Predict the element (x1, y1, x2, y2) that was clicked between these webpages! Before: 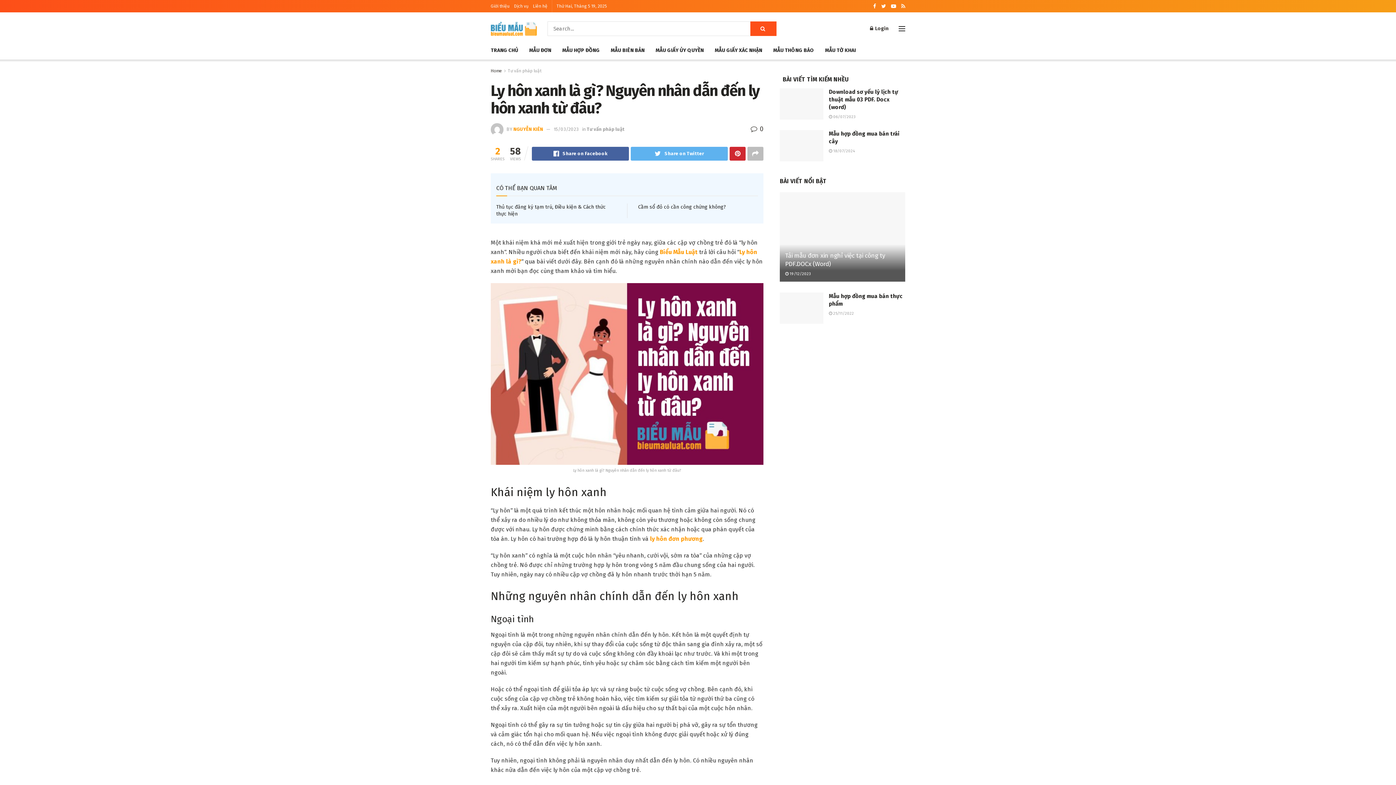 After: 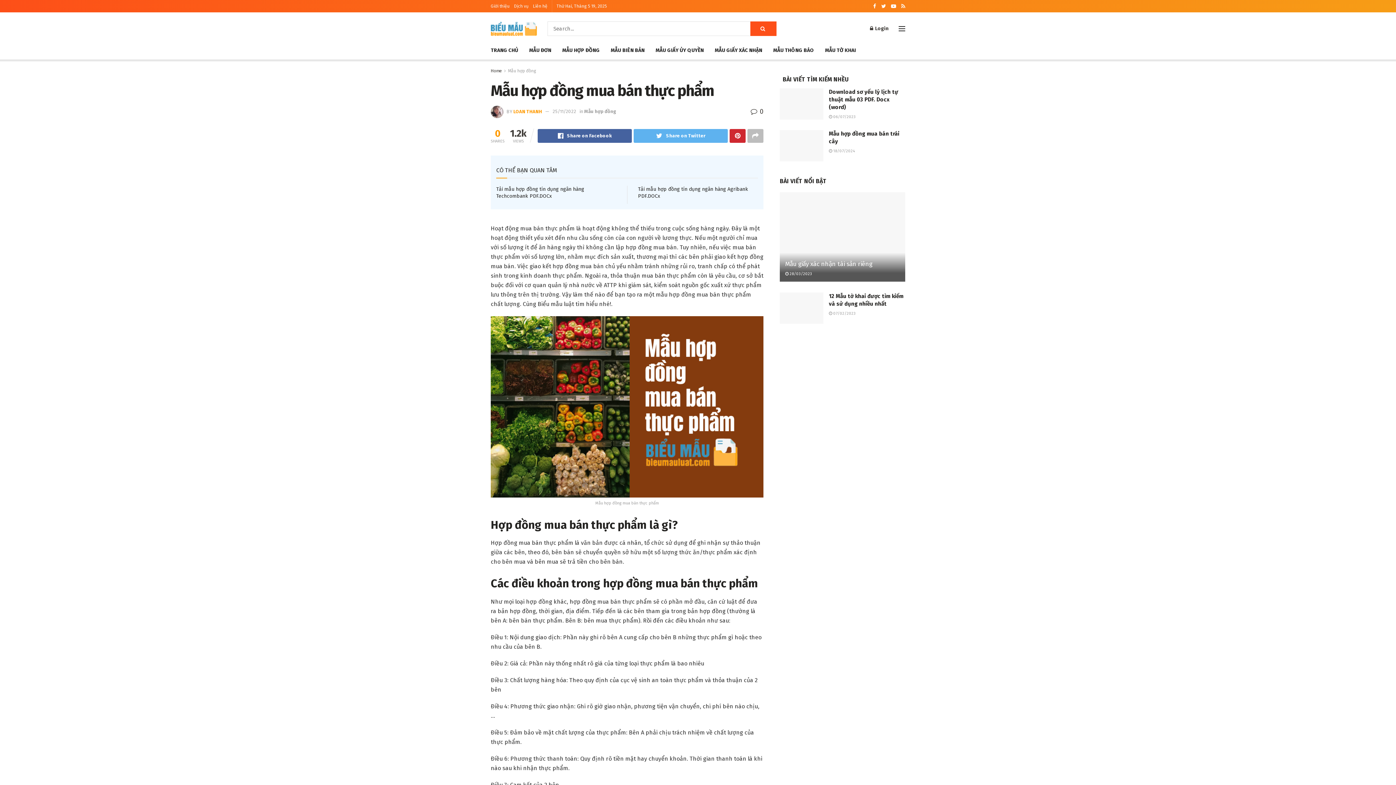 Action: bbox: (780, 292, 823, 324)